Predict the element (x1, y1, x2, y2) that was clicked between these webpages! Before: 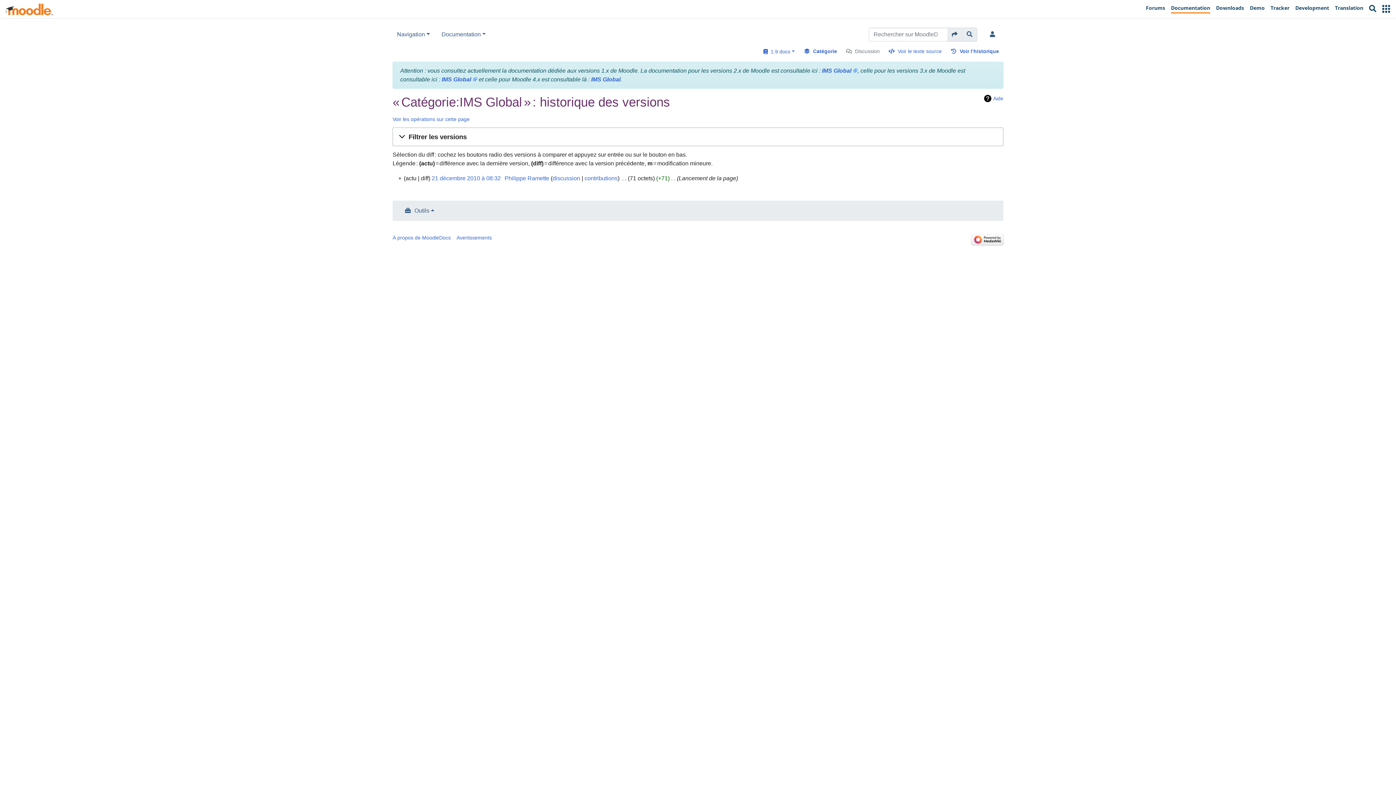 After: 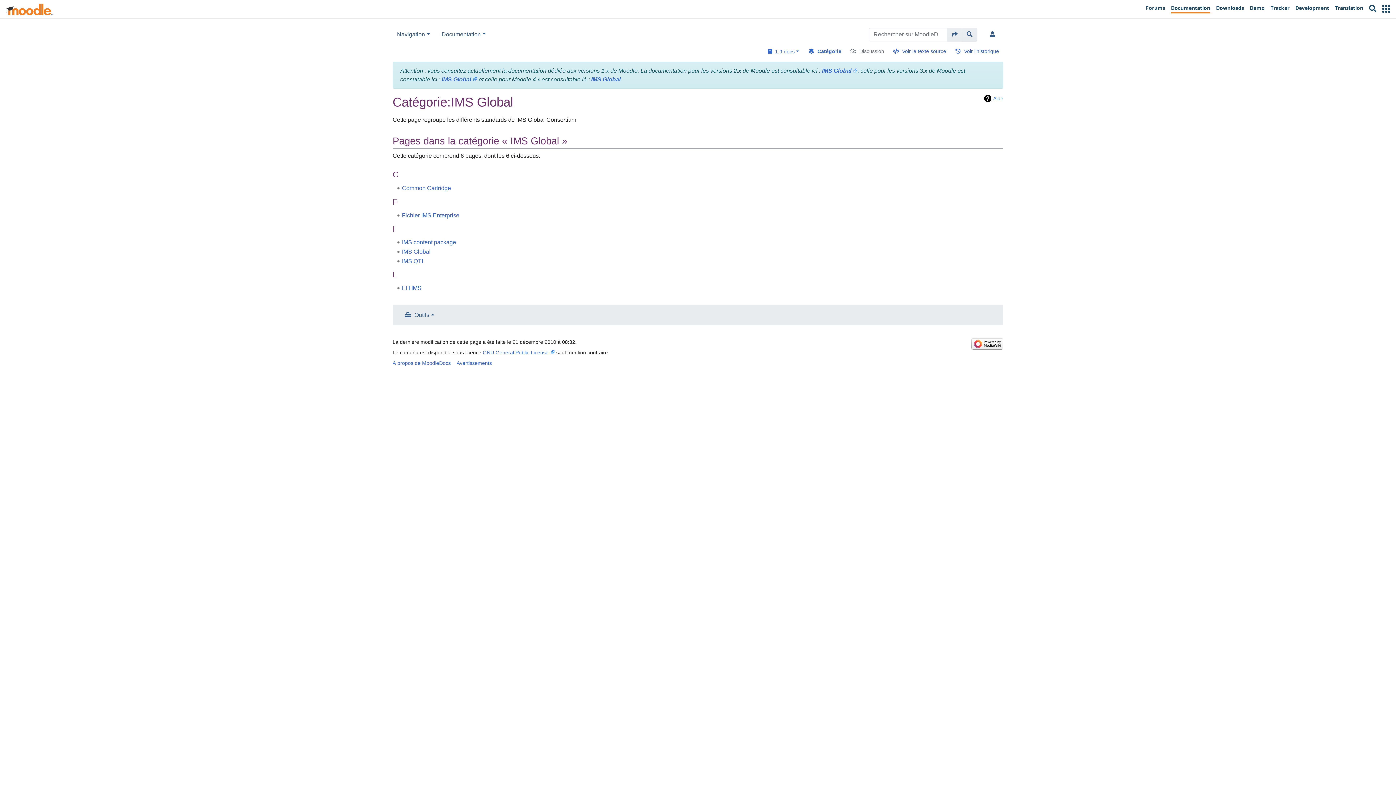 Action: bbox: (804, 47, 837, 55) label: Catégorie